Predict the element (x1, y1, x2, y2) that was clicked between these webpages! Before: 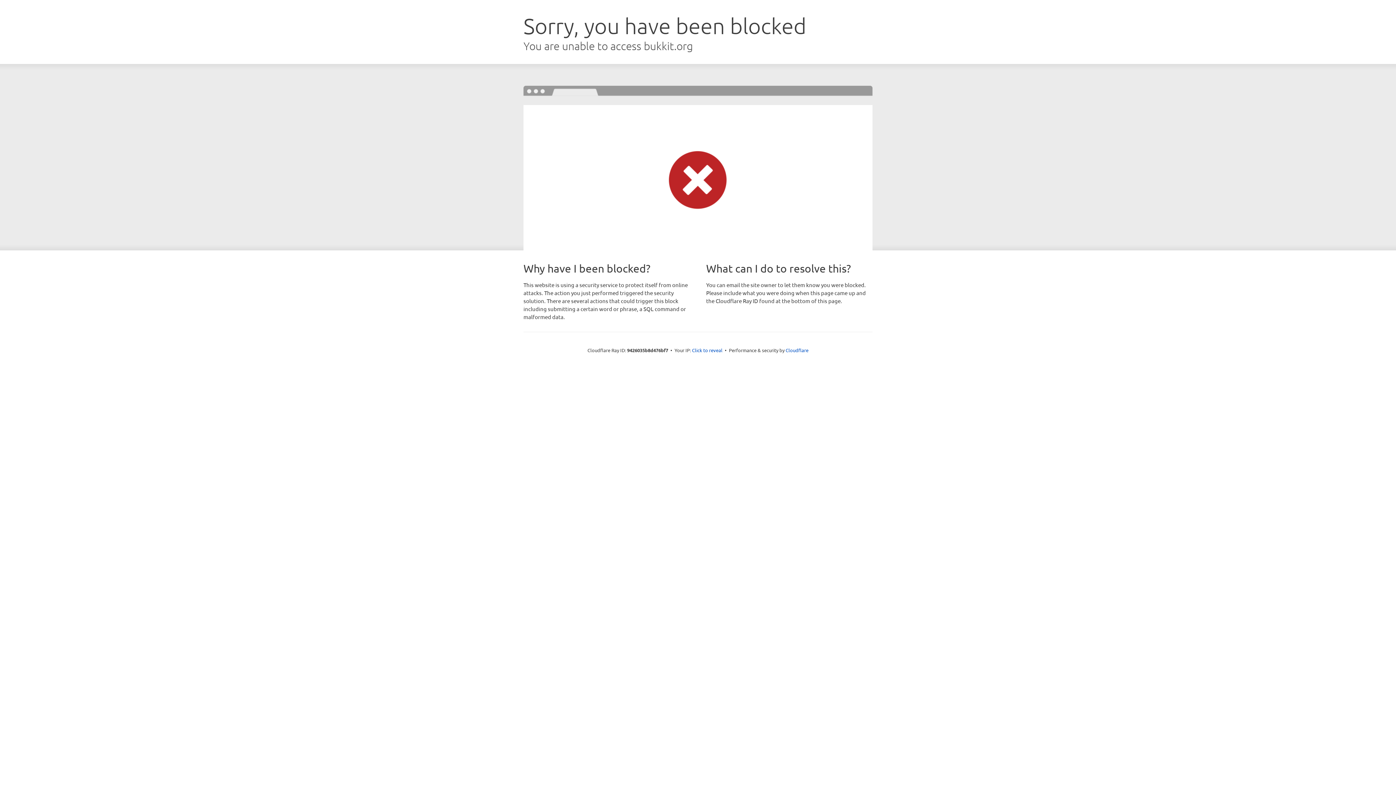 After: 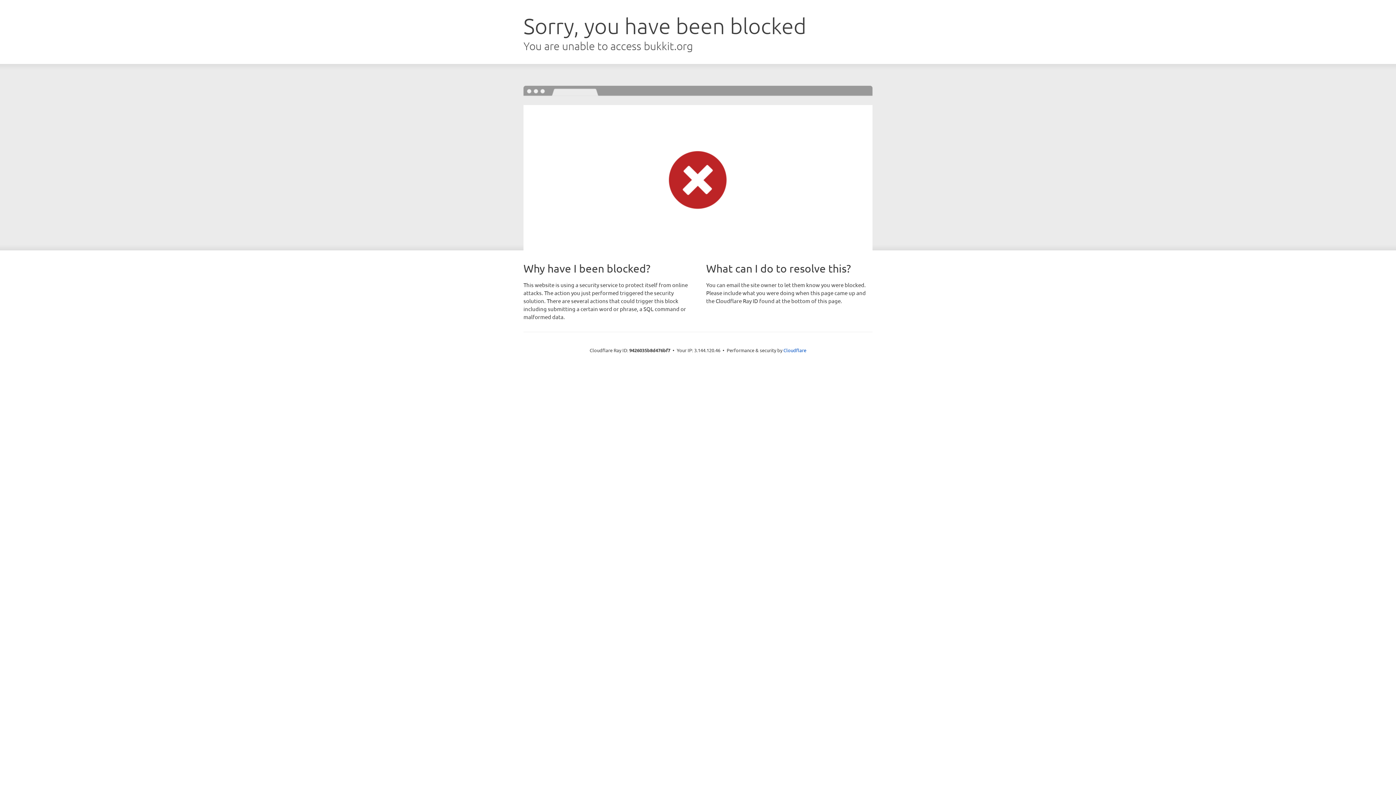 Action: label: Click to reveal bbox: (692, 346, 722, 353)